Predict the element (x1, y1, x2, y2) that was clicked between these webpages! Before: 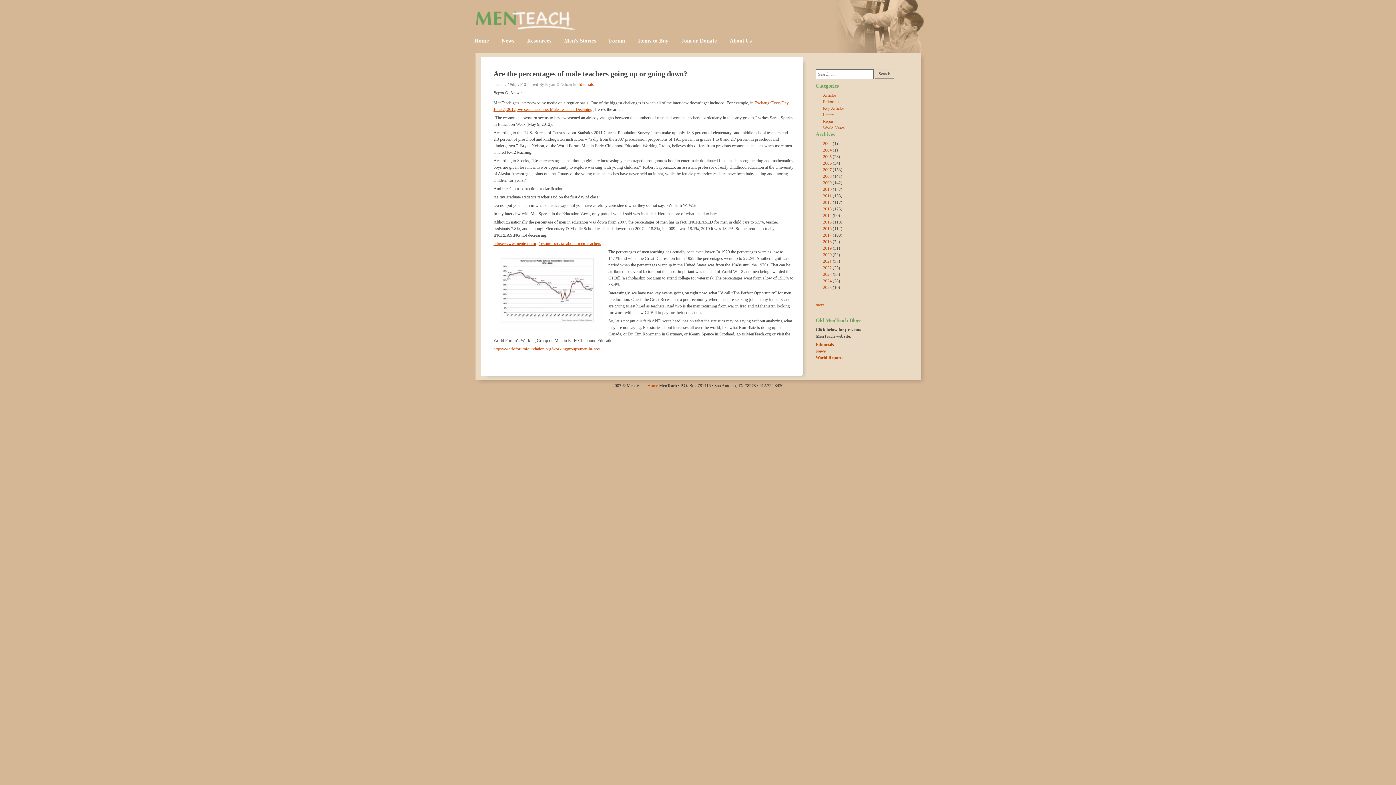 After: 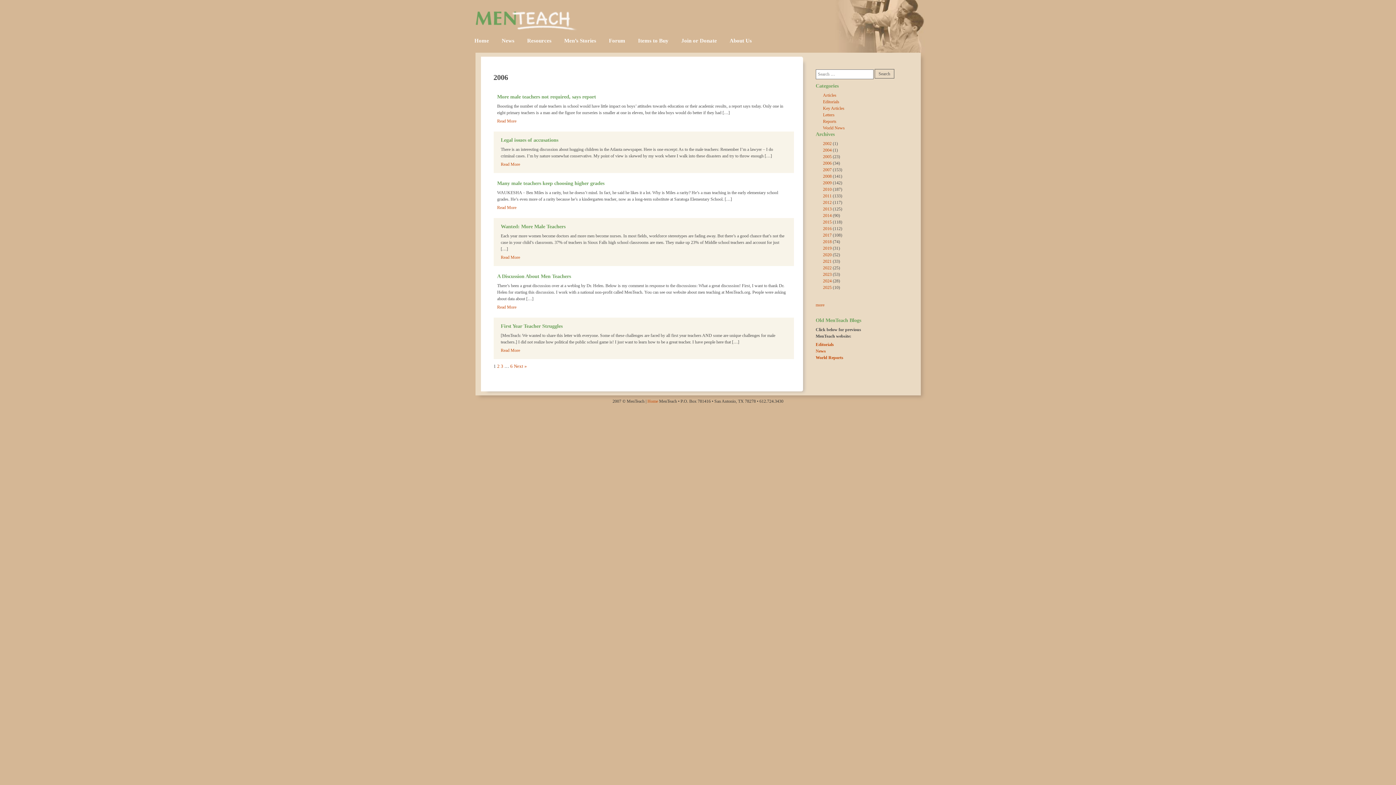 Action: bbox: (823, 160, 831, 165) label: 2006